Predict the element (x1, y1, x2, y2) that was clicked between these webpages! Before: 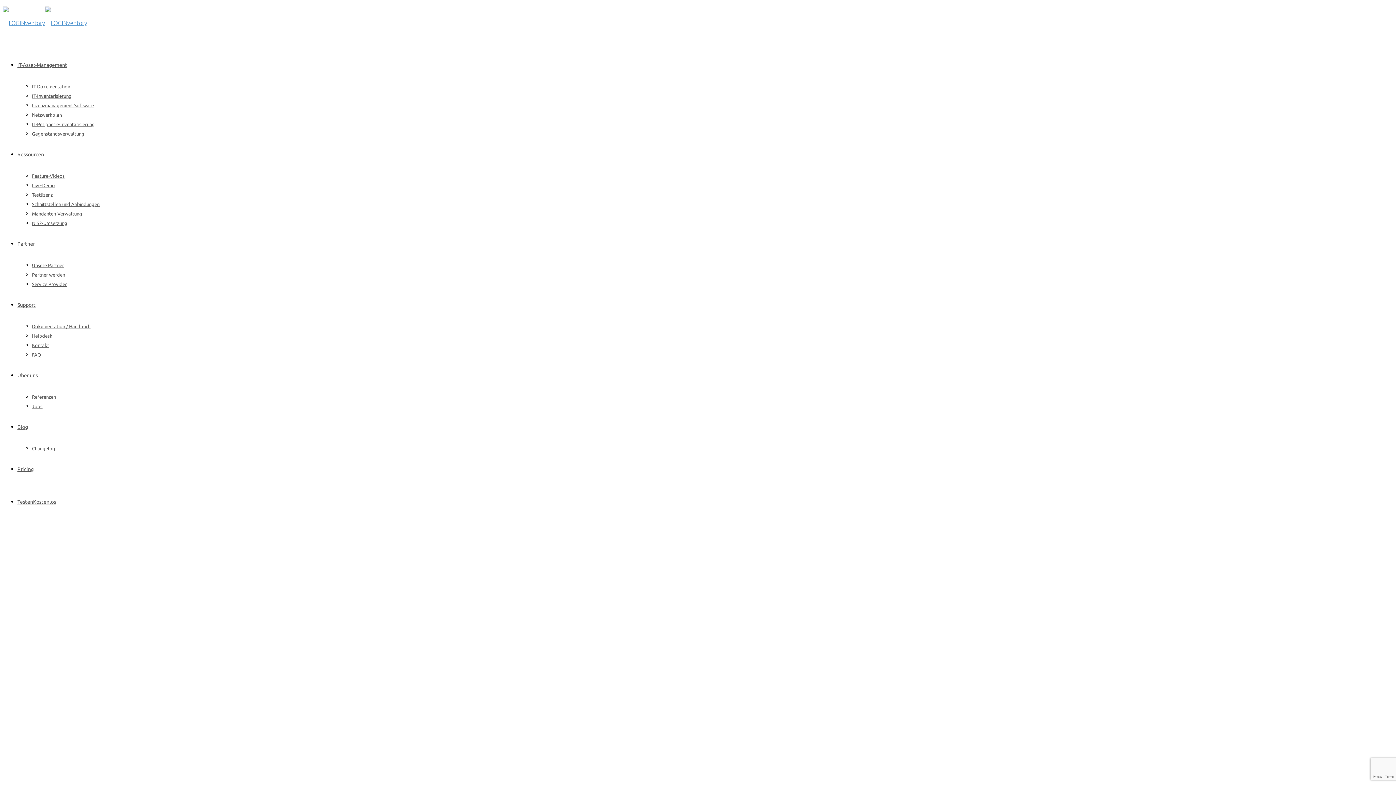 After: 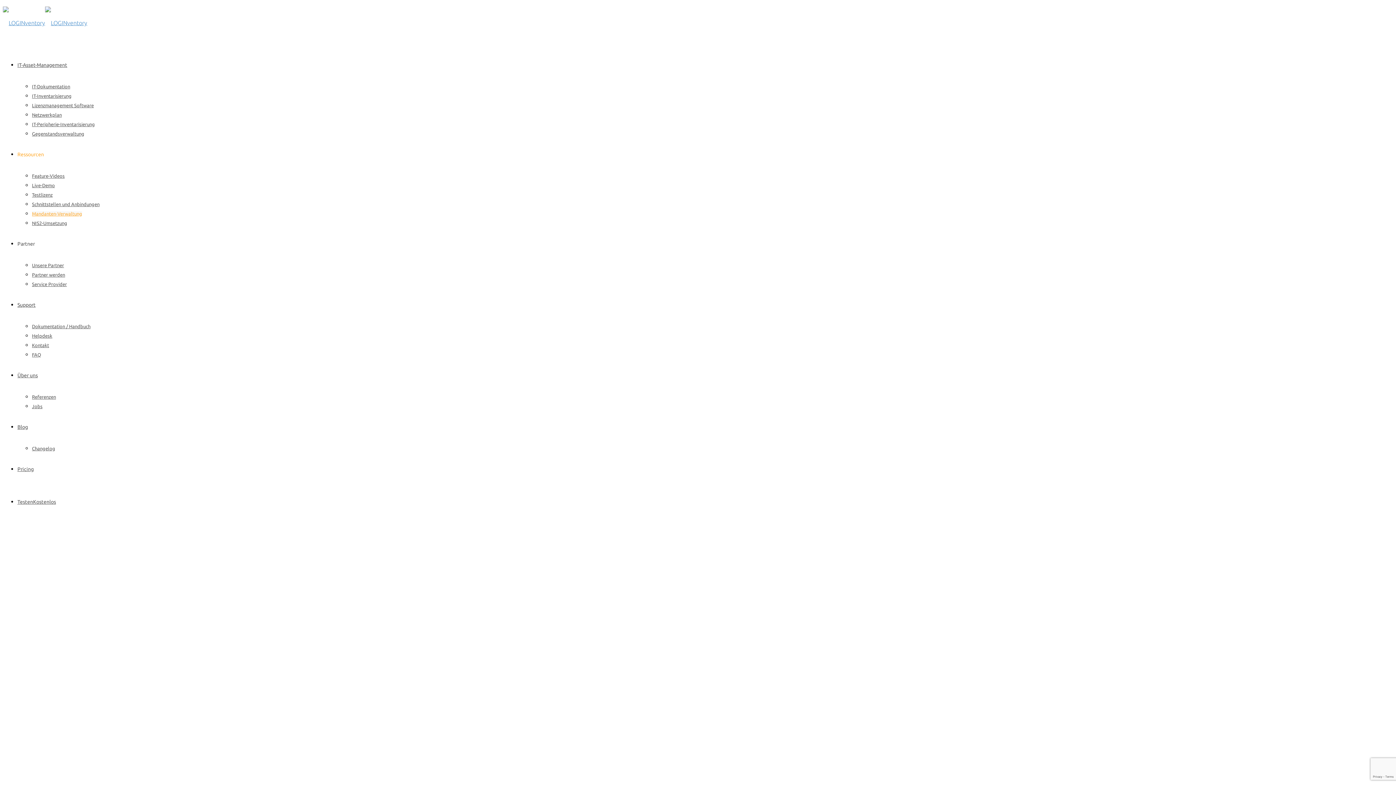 Action: bbox: (32, 211, 82, 216) label: Mandanten-Verwaltung